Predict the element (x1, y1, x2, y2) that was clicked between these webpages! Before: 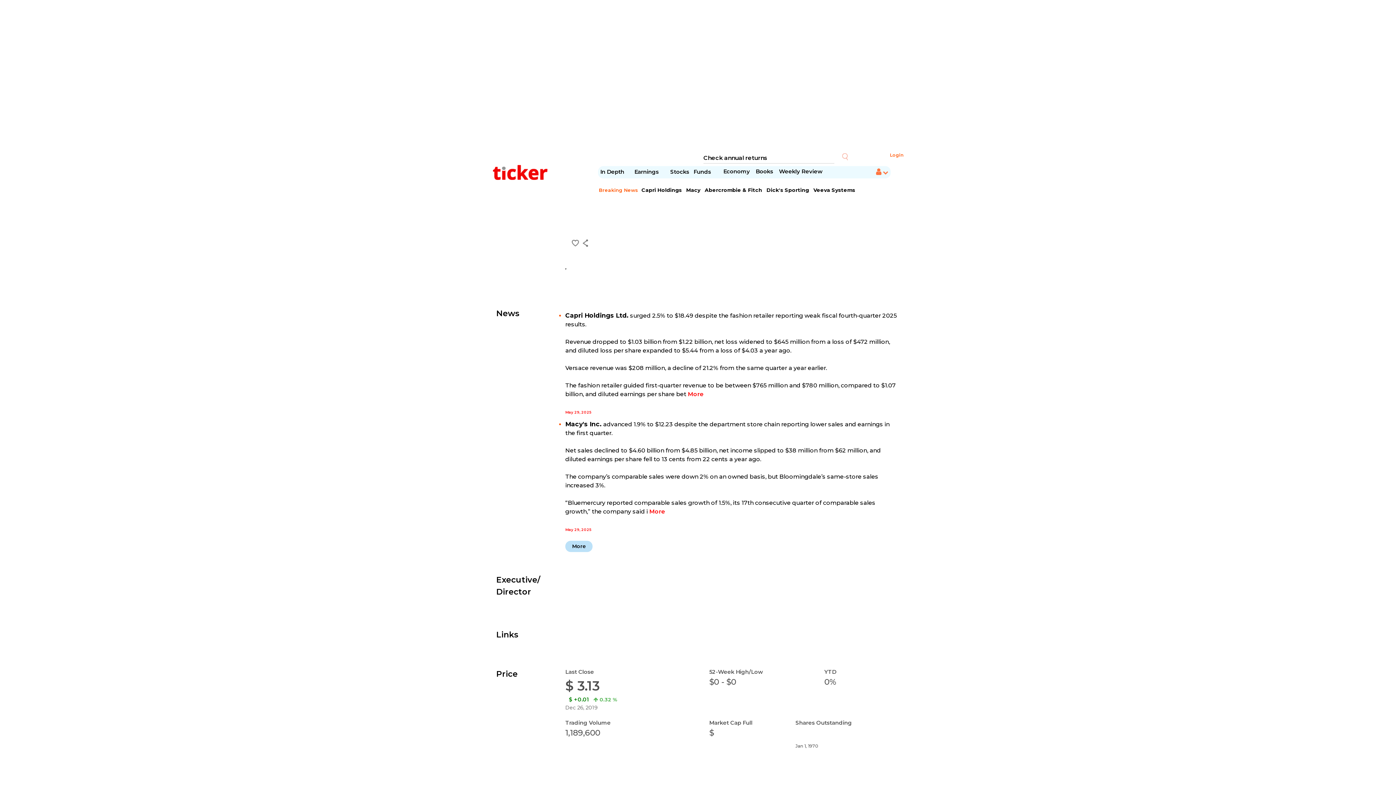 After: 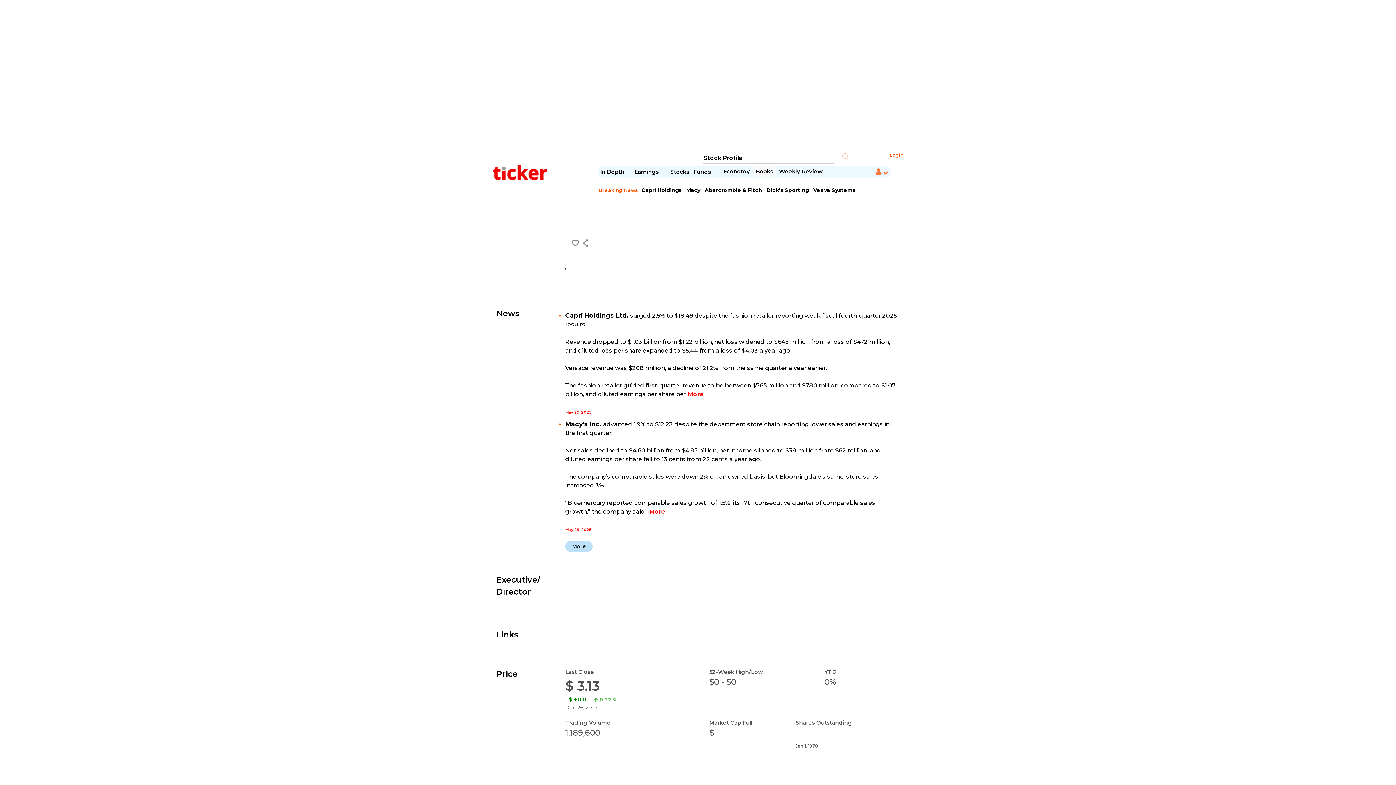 Action: label: Books bbox: (752, 166, 776, 177)